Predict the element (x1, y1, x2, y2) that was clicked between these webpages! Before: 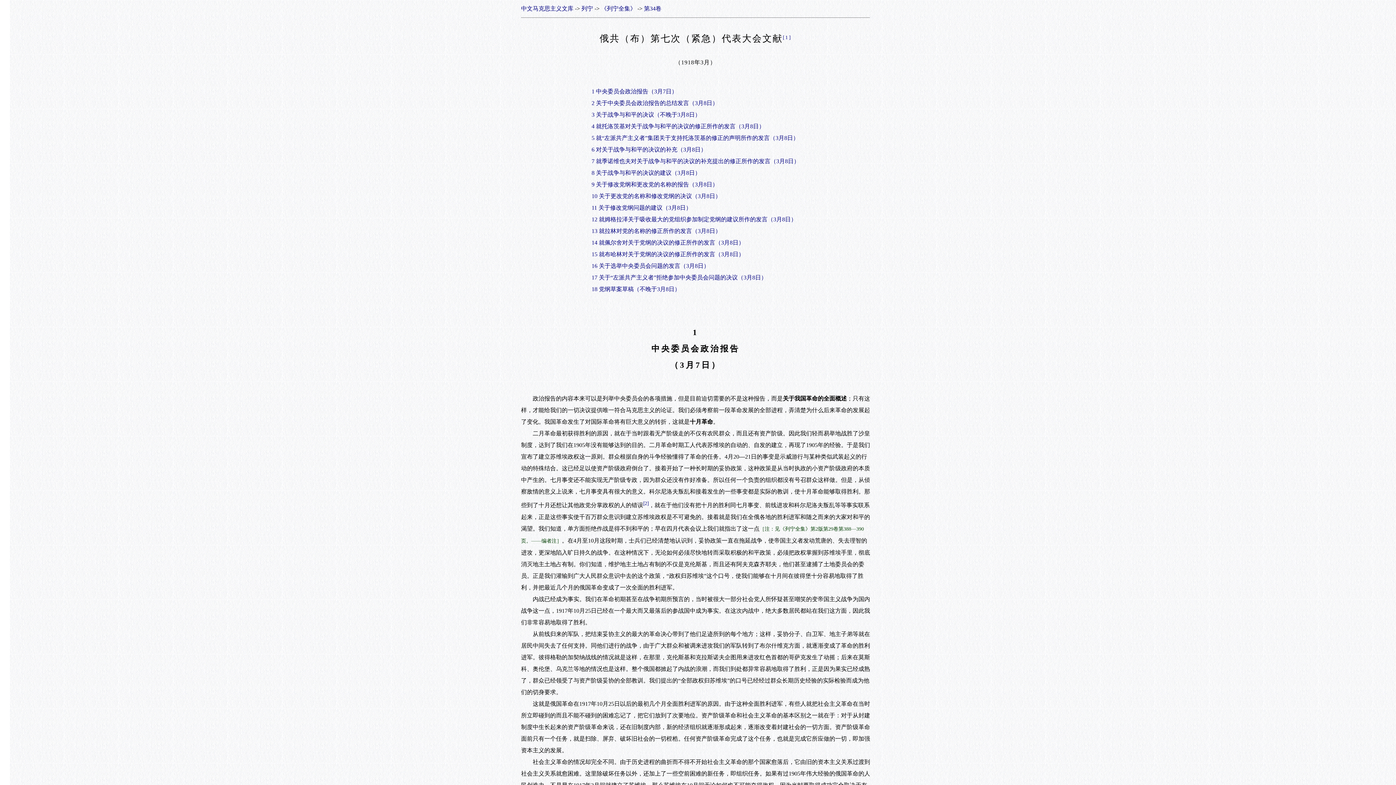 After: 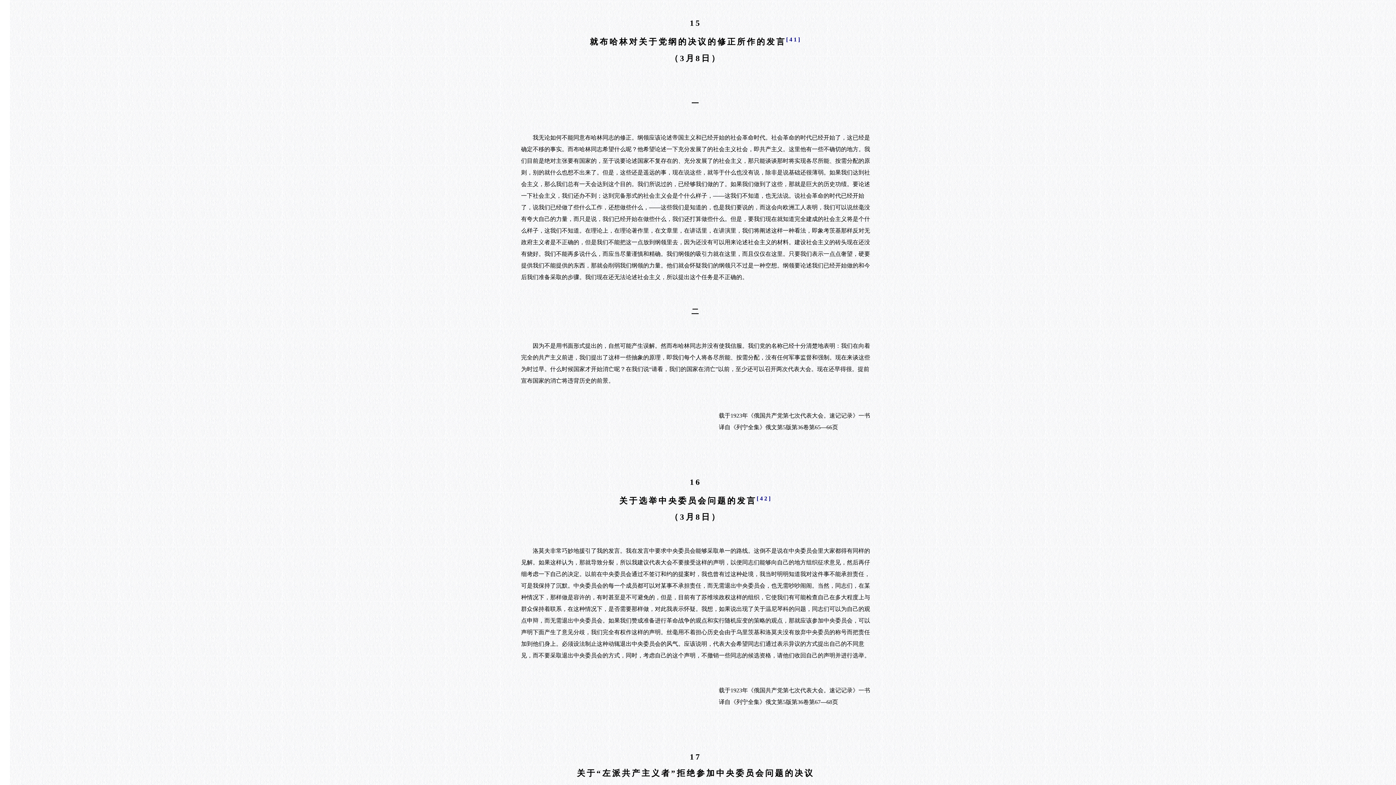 Action: label: 15 就布哈林对关于党纲的决议的修正所作的发言（3月8日） bbox: (591, 251, 744, 257)